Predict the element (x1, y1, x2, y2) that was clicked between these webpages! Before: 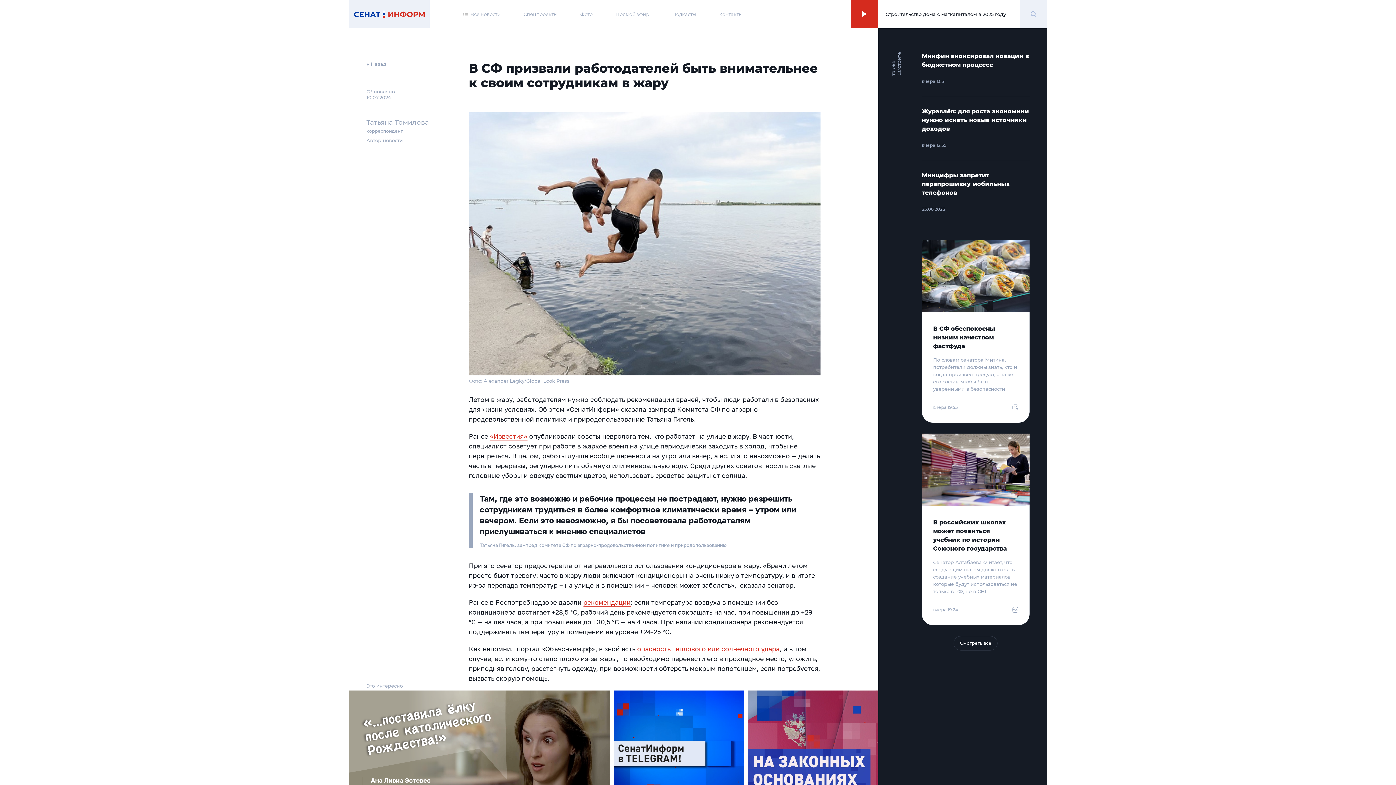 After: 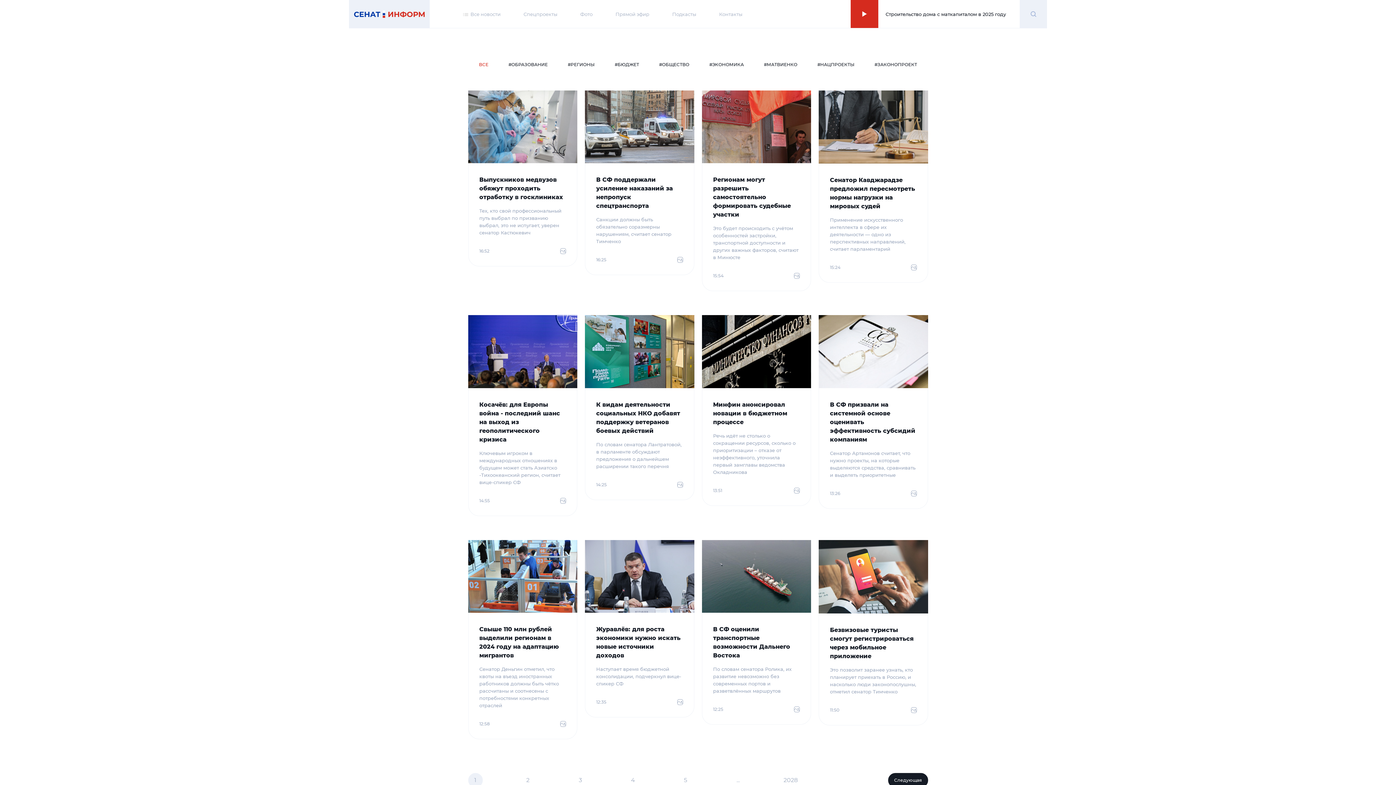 Action: label: Смотреть все bbox: (953, 636, 997, 651)